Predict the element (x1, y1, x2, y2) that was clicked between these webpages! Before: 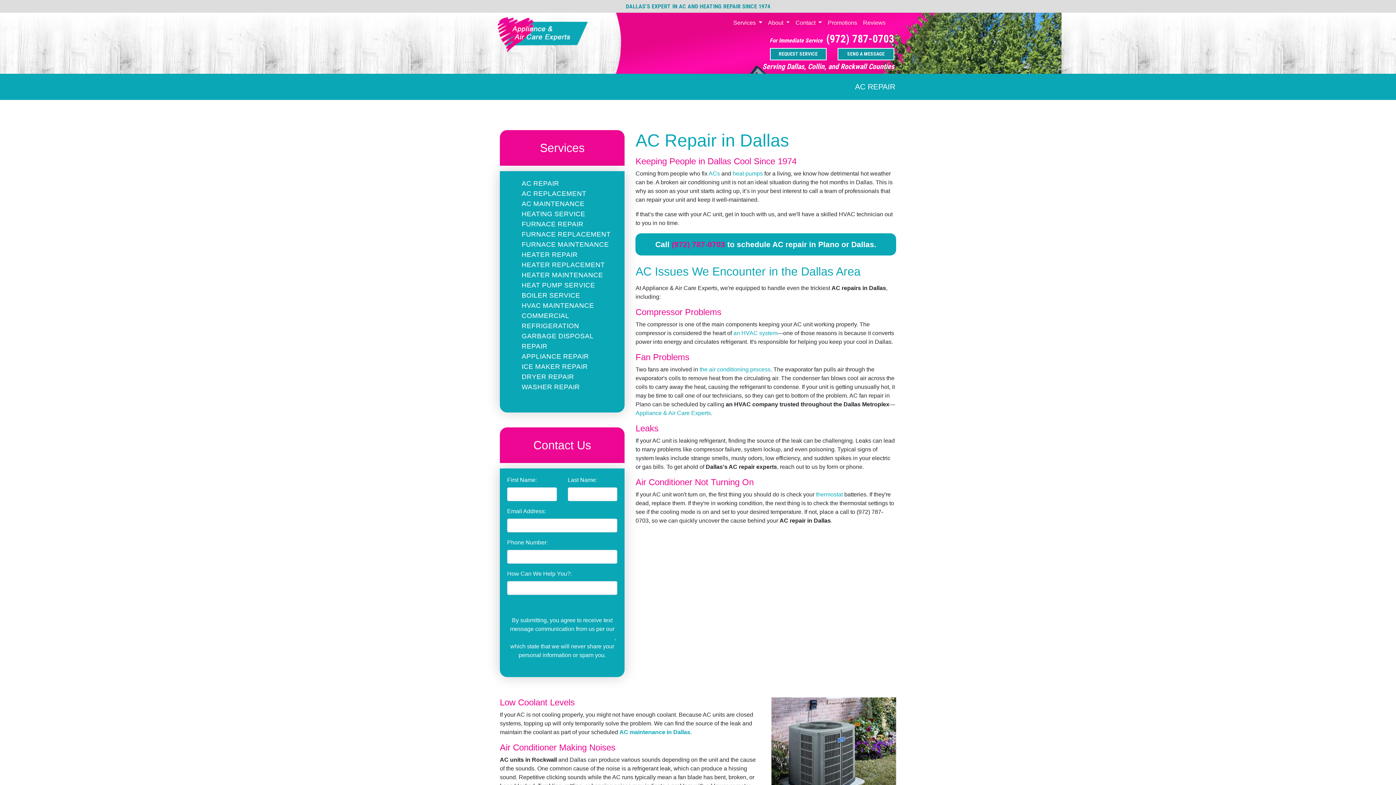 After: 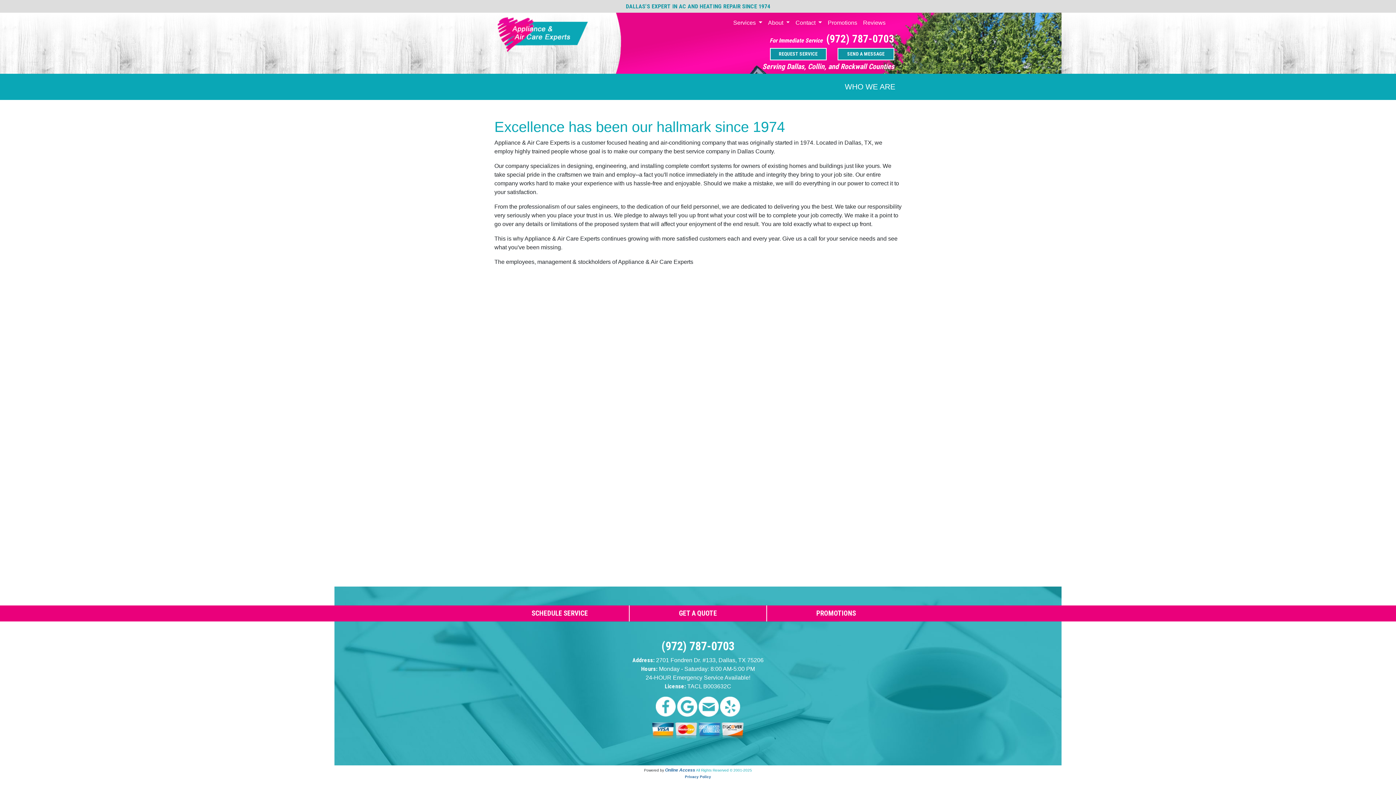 Action: bbox: (635, 410, 711, 416) label: Appliance & Air Care Experts